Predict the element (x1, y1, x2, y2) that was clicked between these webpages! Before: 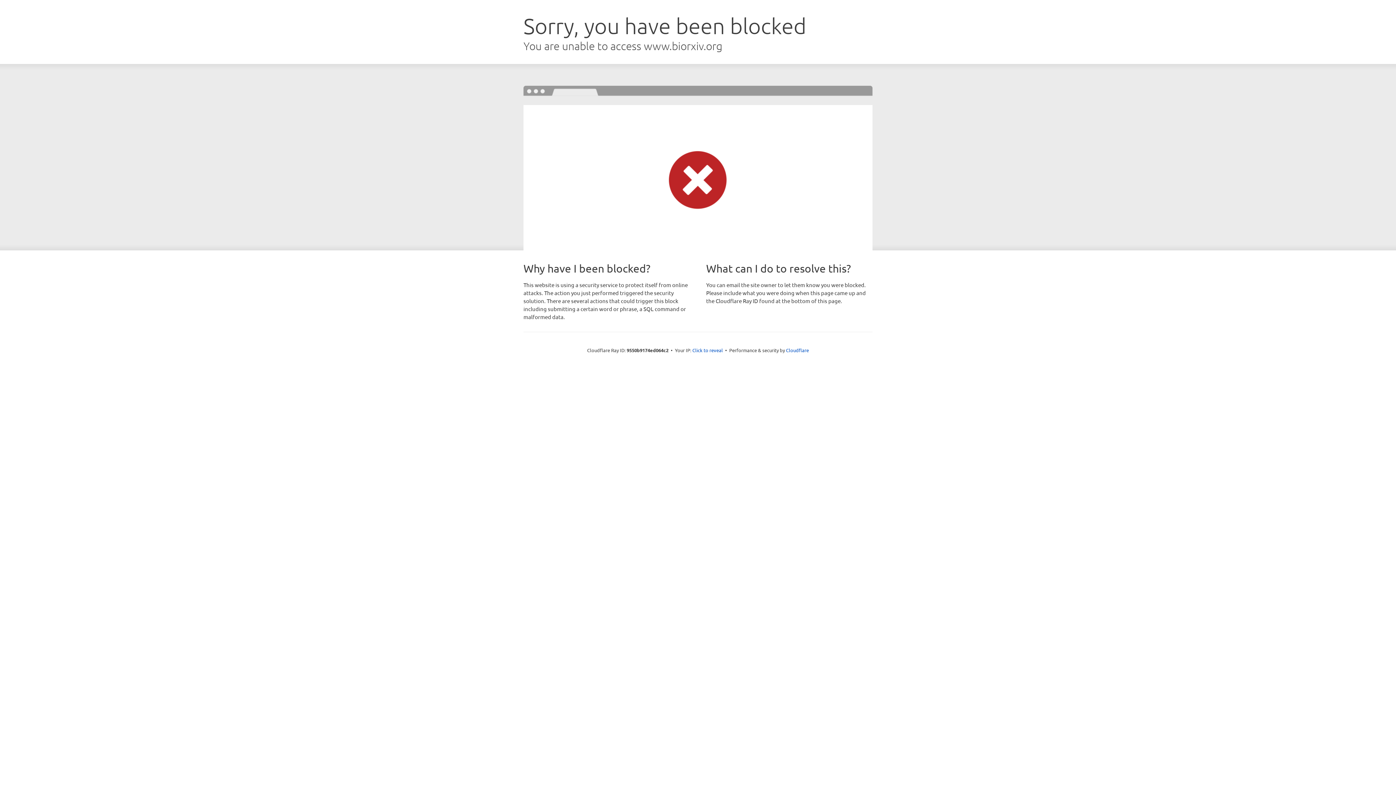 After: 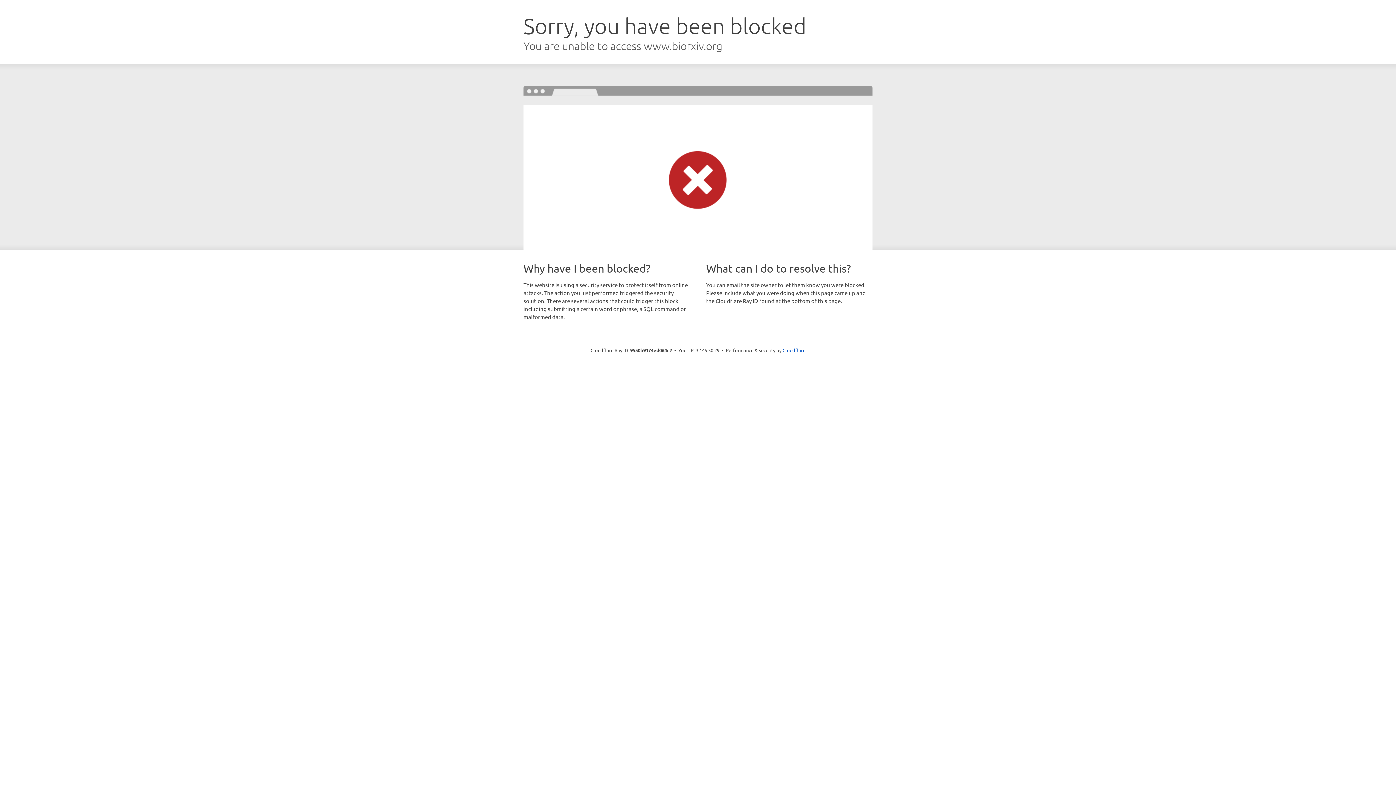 Action: label: Click to reveal bbox: (692, 346, 723, 353)